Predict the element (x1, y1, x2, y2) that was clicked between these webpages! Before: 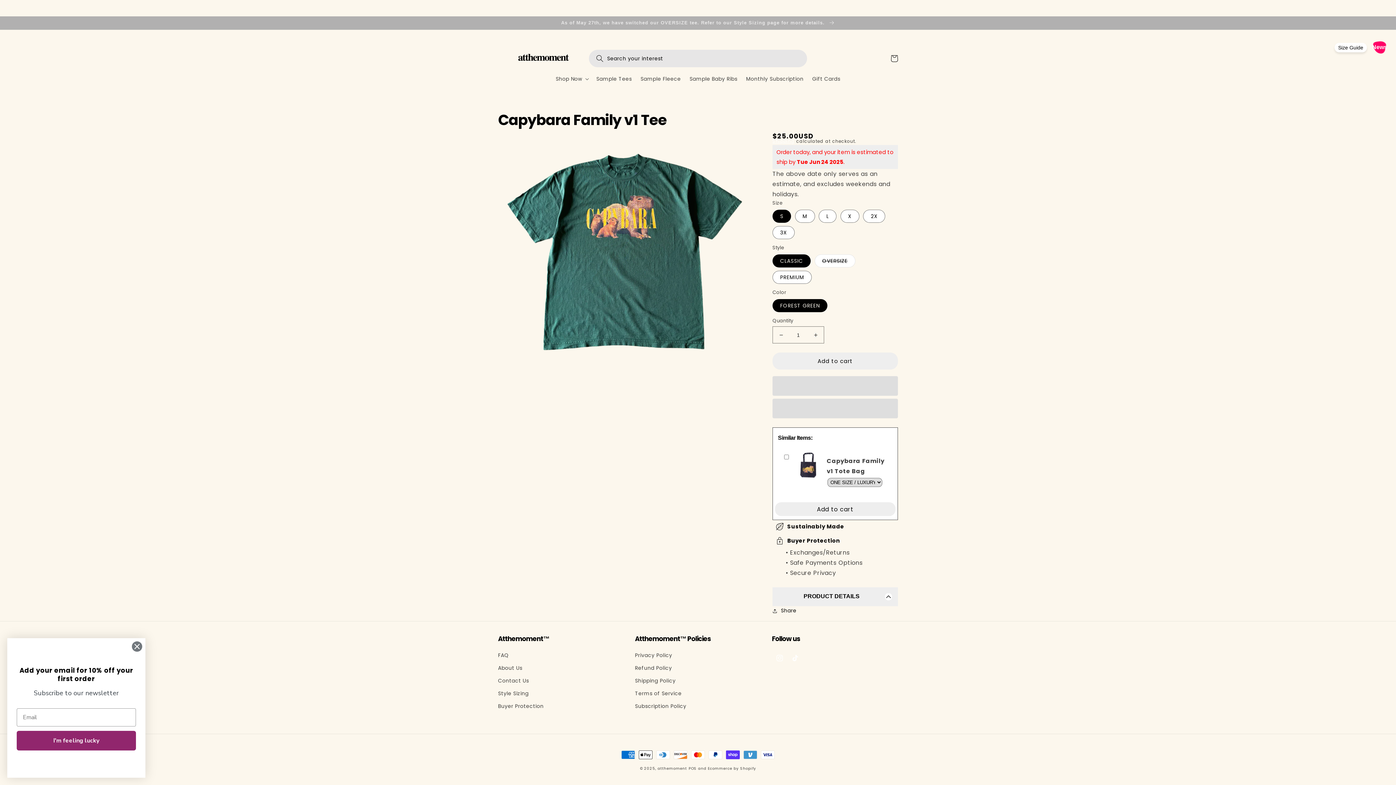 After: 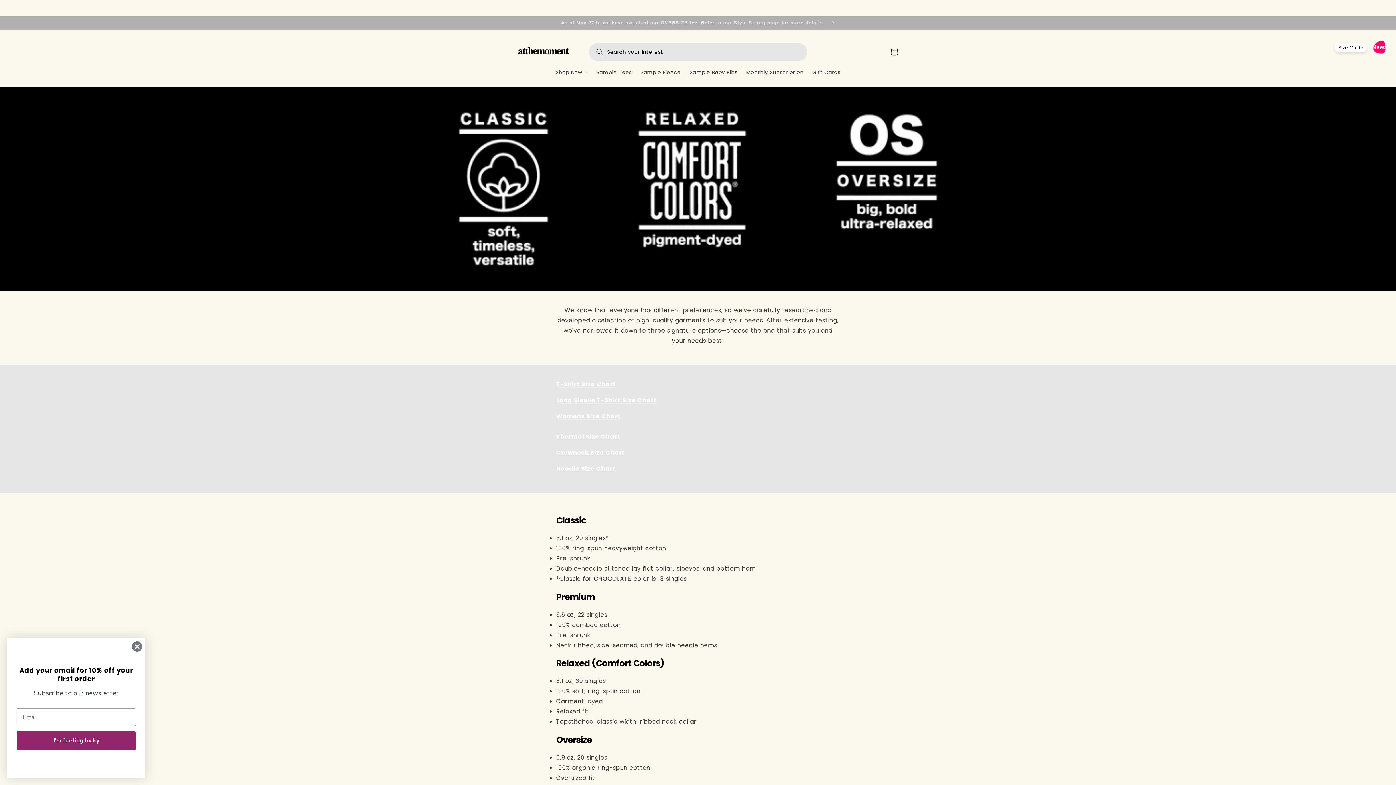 Action: label: As of May 27th, we have switched our OVERSIZE tee. Refer to our Style Sizing page for more details.  bbox: (0, 16, 1396, 29)